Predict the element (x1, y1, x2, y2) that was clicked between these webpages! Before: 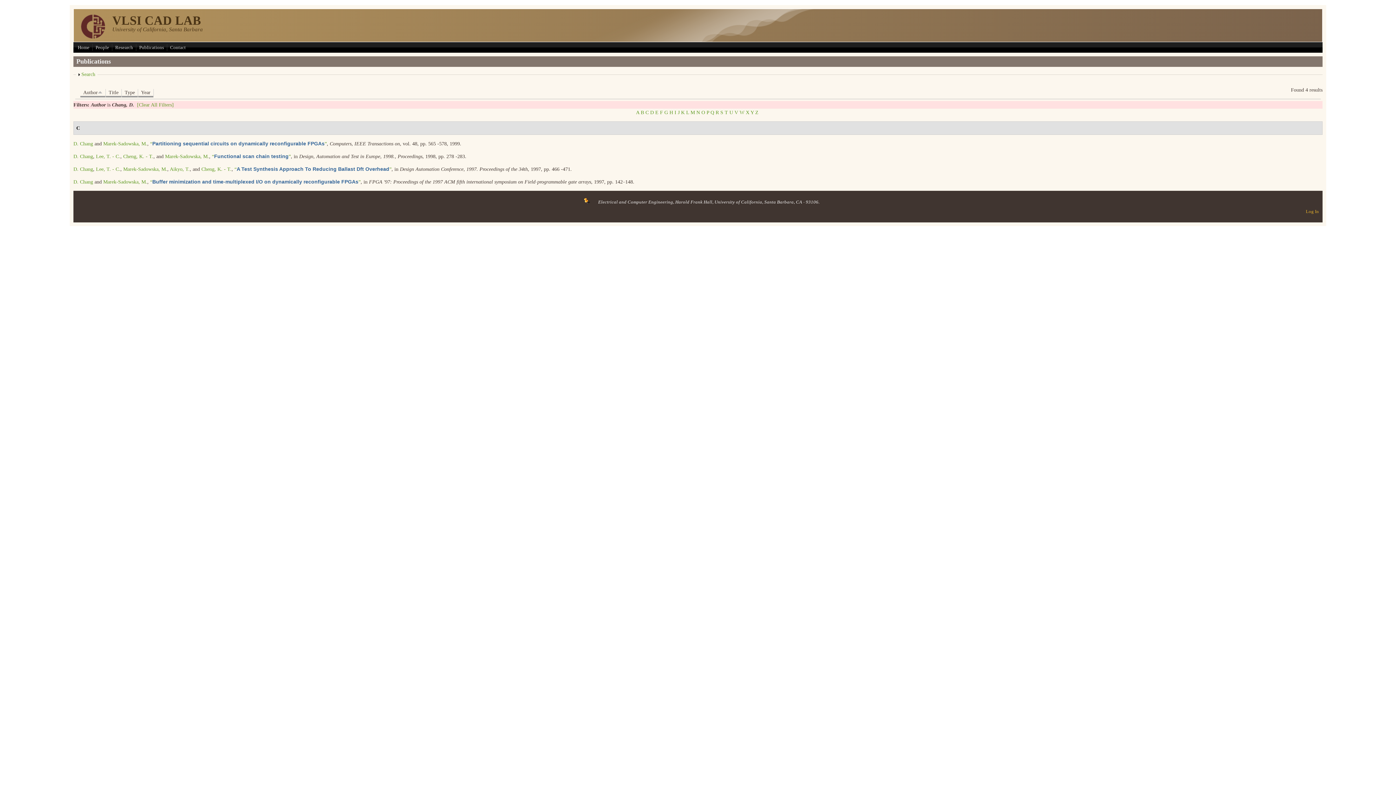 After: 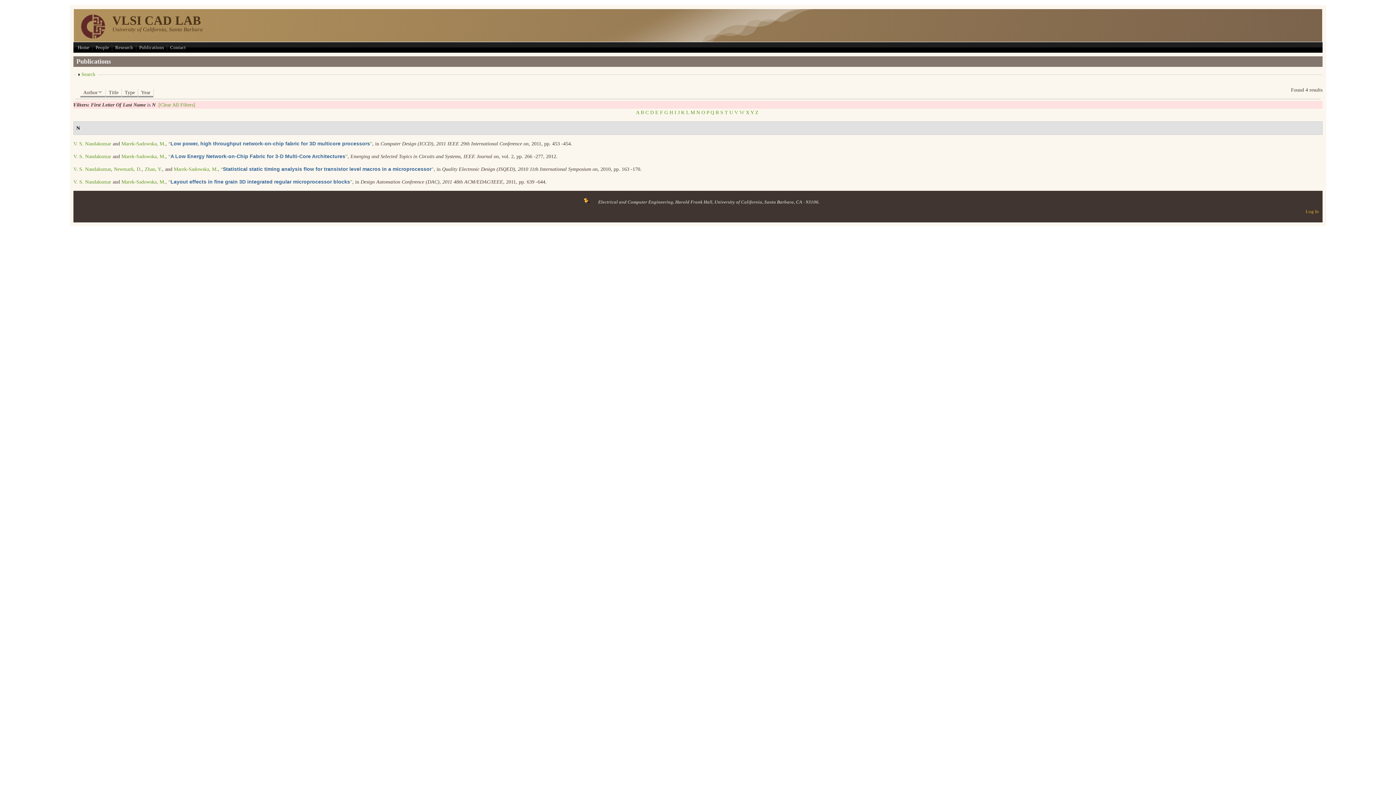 Action: bbox: (696, 109, 700, 115) label: N